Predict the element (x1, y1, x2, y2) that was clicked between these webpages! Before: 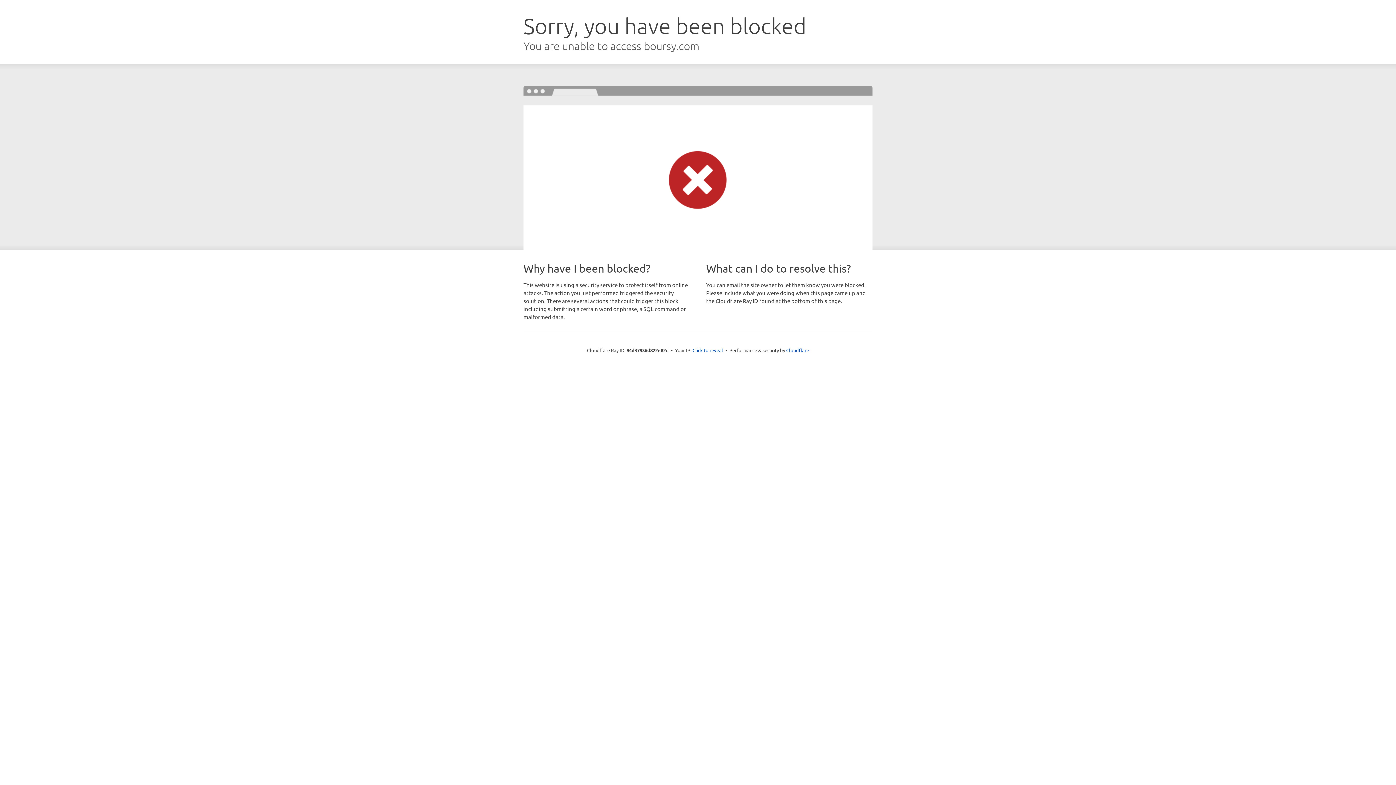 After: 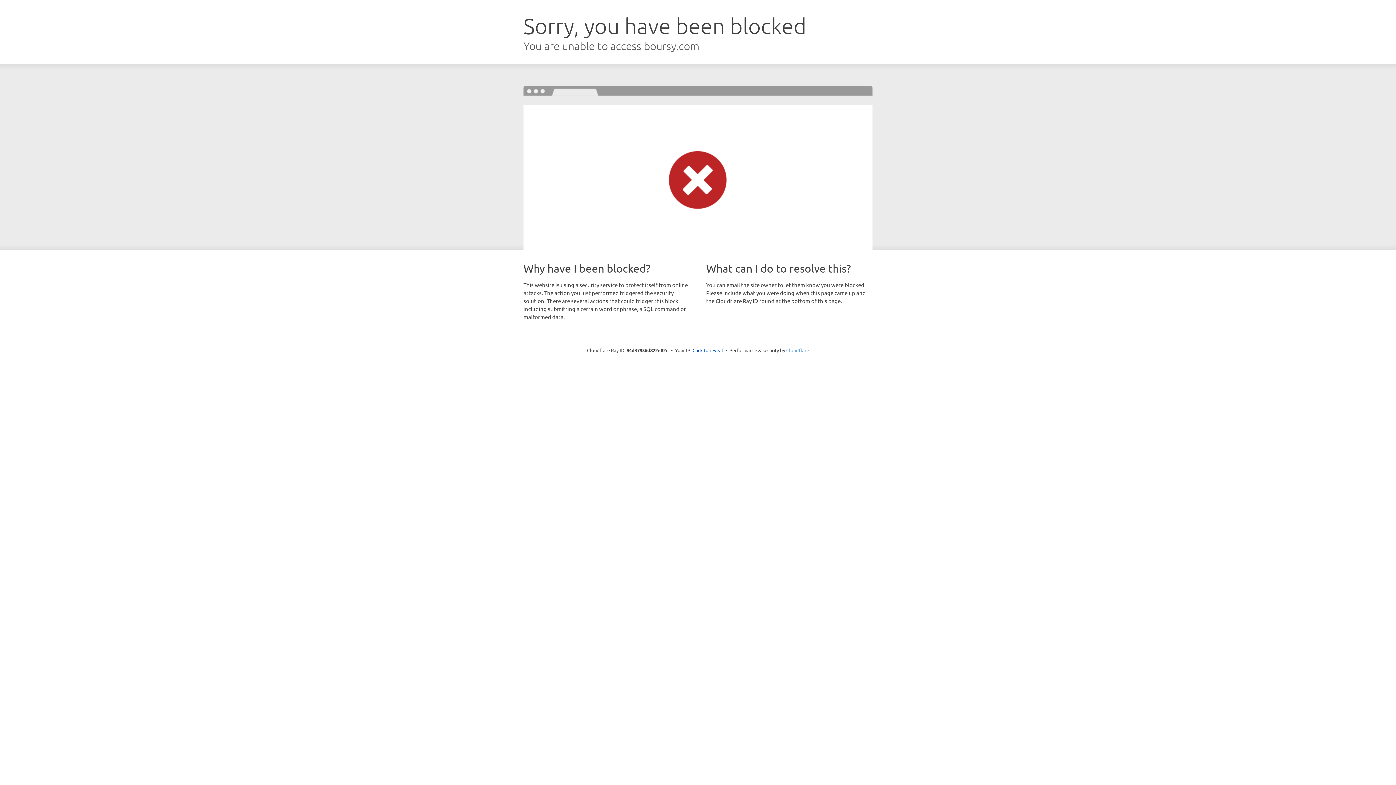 Action: bbox: (786, 347, 809, 353) label: Cloudflare